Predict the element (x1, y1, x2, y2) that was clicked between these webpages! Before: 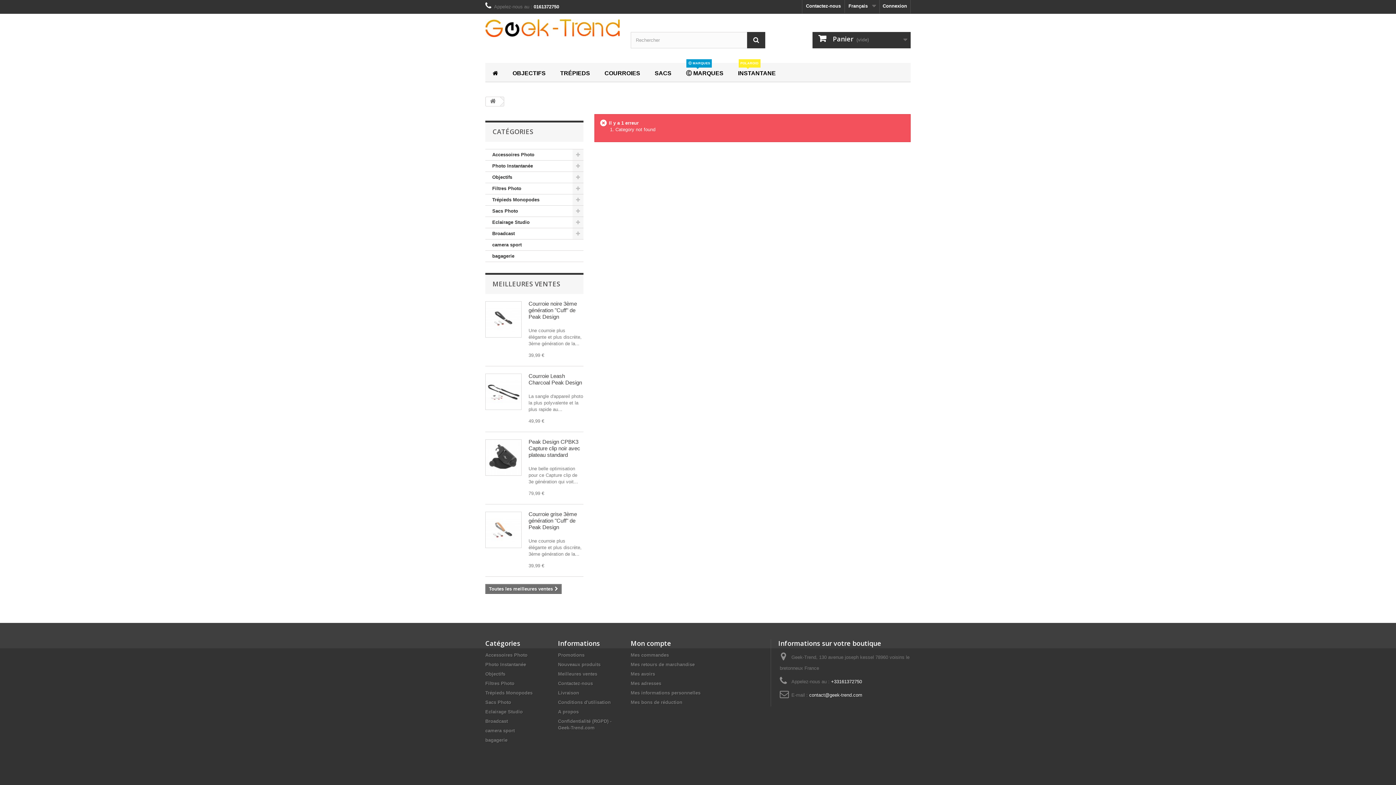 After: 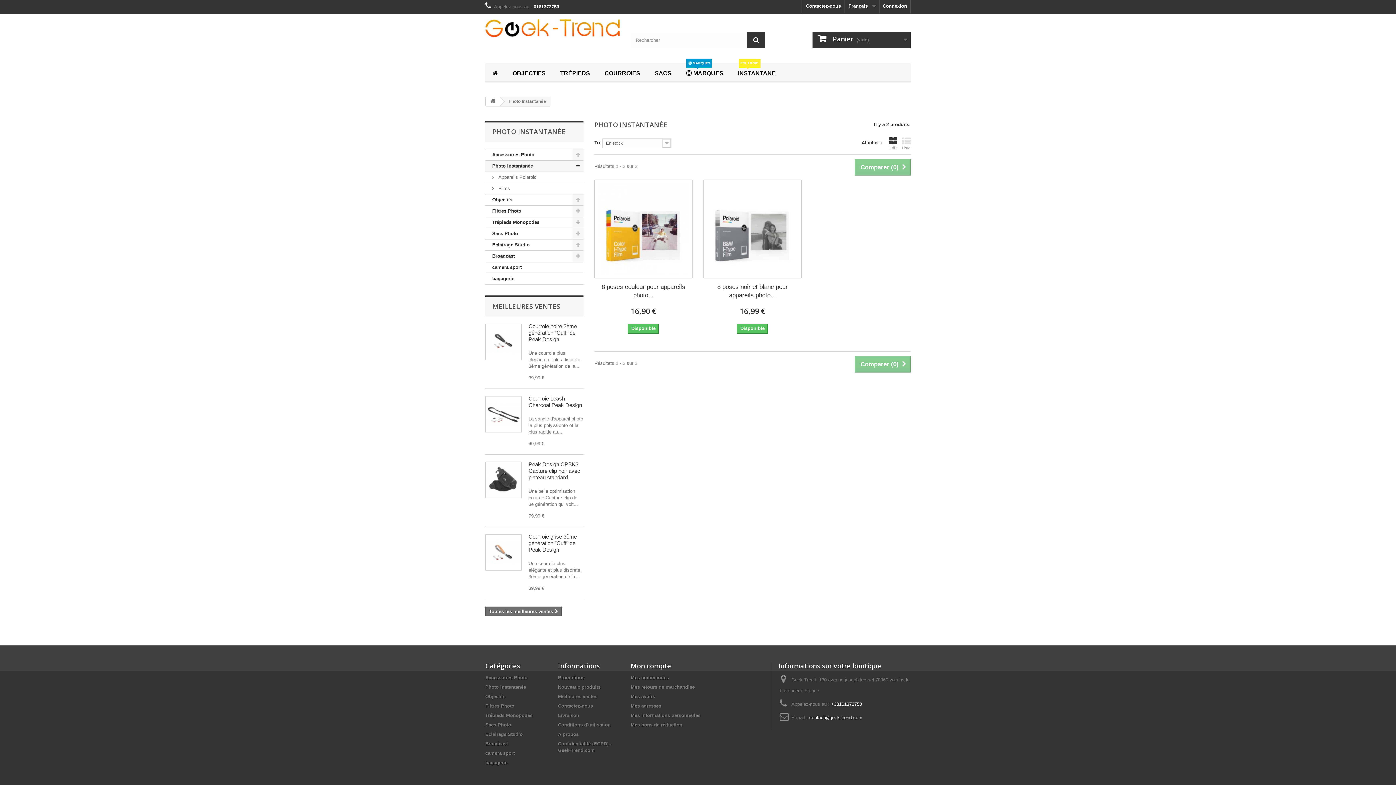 Action: bbox: (485, 160, 583, 172) label: Photo Instantanée